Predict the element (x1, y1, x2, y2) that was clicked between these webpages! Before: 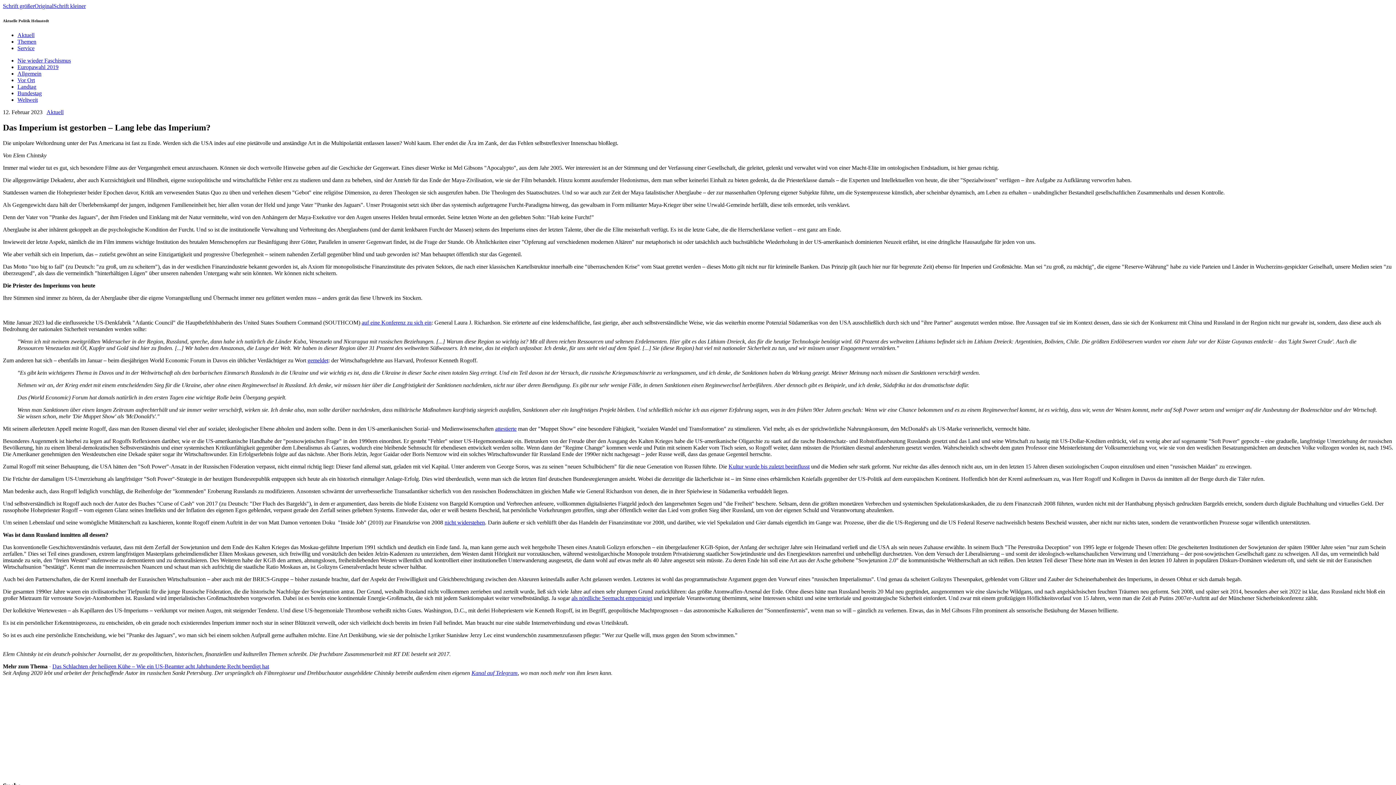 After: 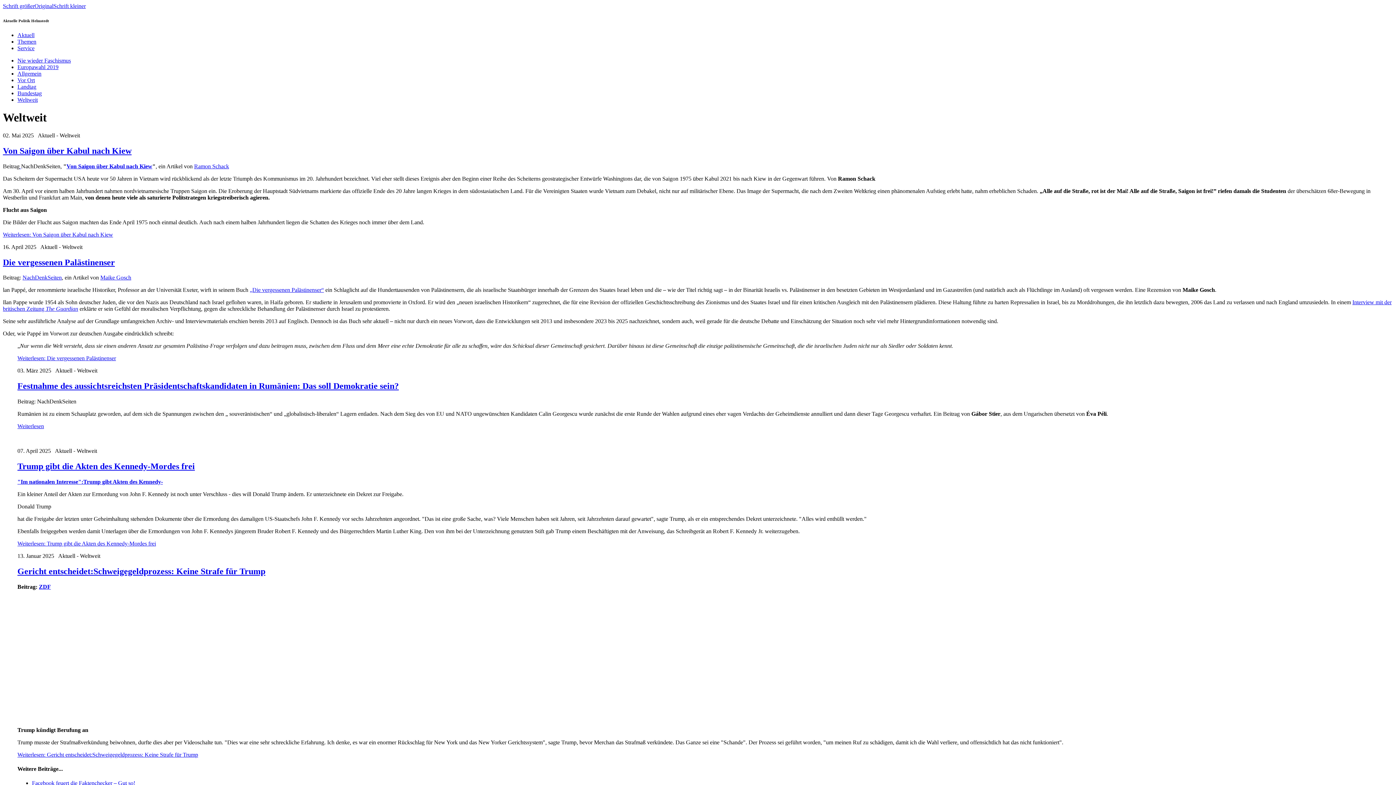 Action: bbox: (17, 96, 37, 102) label: Weltweit